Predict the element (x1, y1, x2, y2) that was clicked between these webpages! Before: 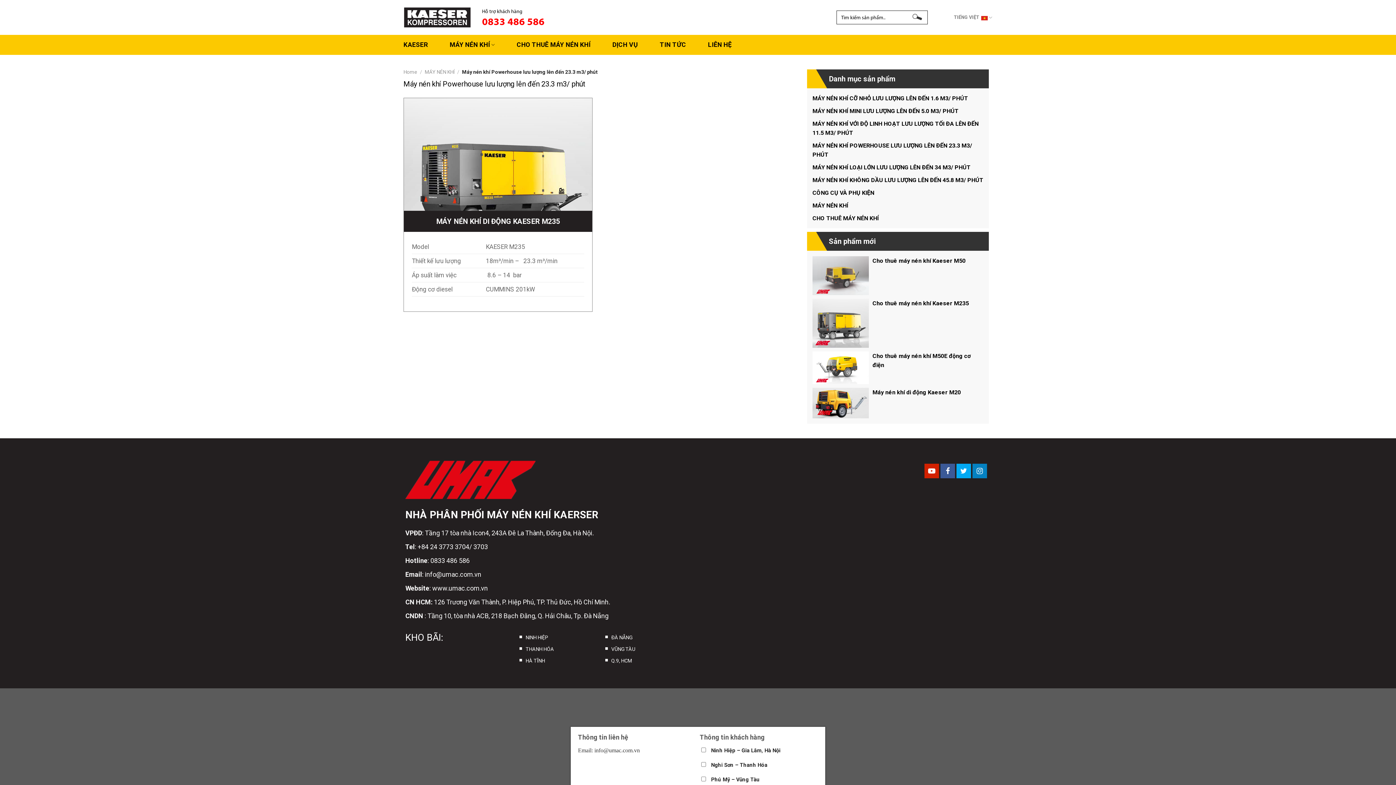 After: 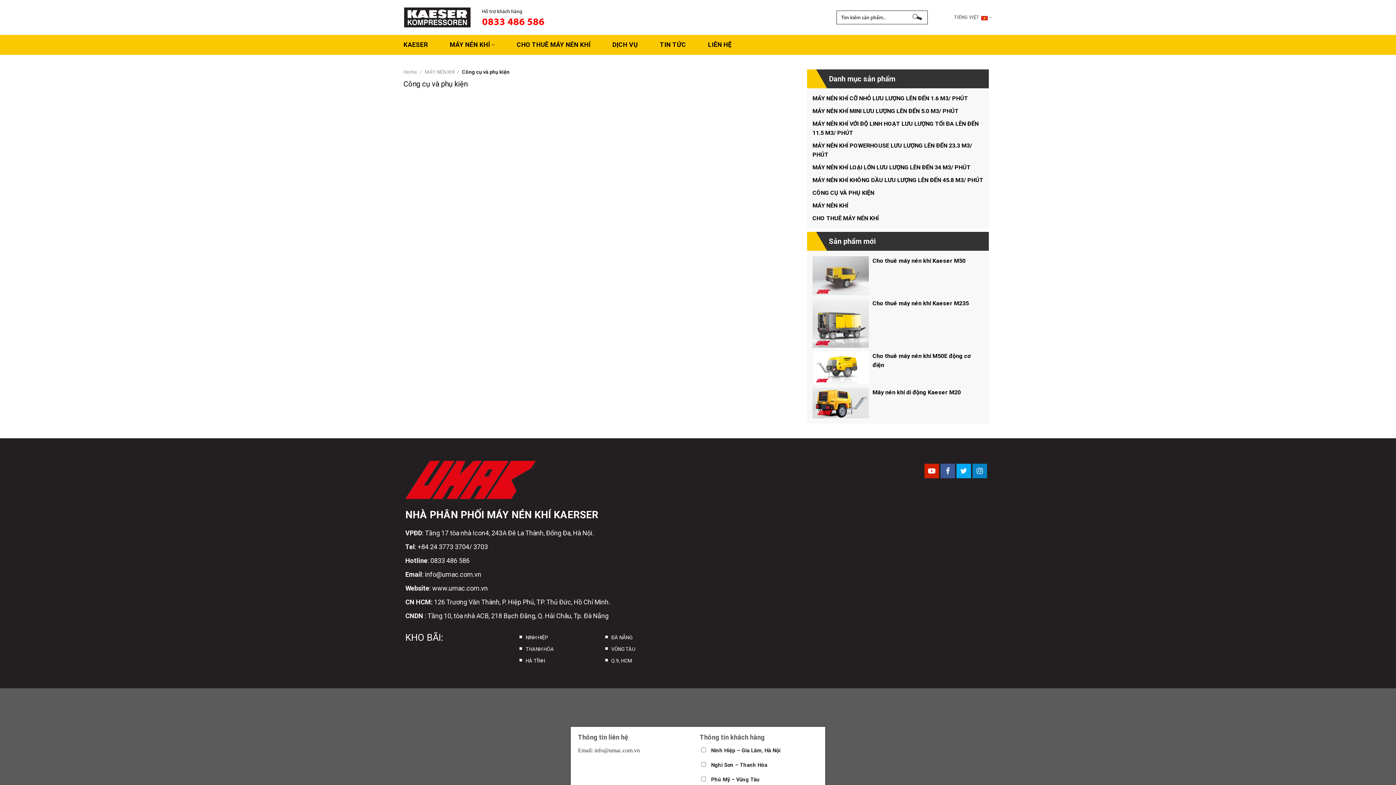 Action: bbox: (812, 189, 874, 196) label: CÔNG CỤ VÀ PHỤ KIỆN